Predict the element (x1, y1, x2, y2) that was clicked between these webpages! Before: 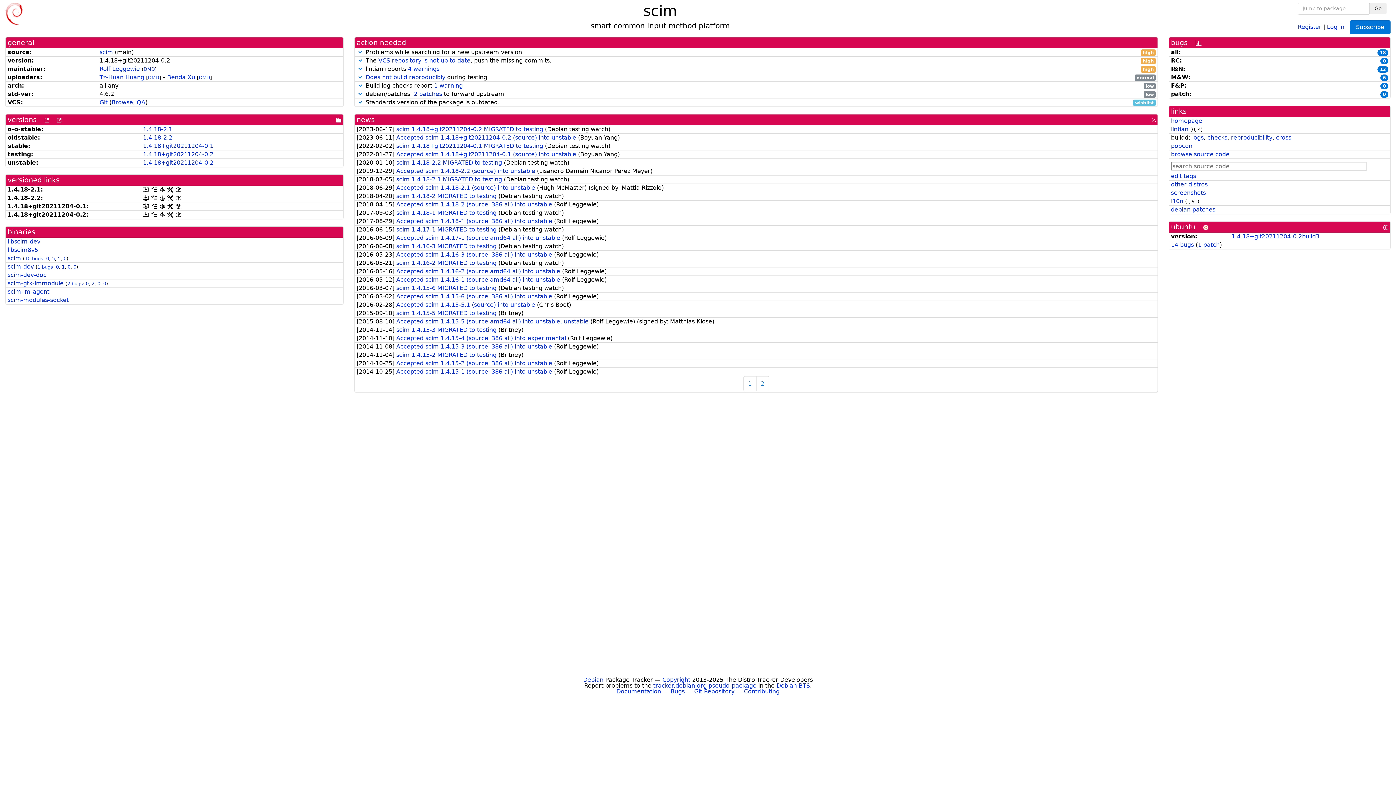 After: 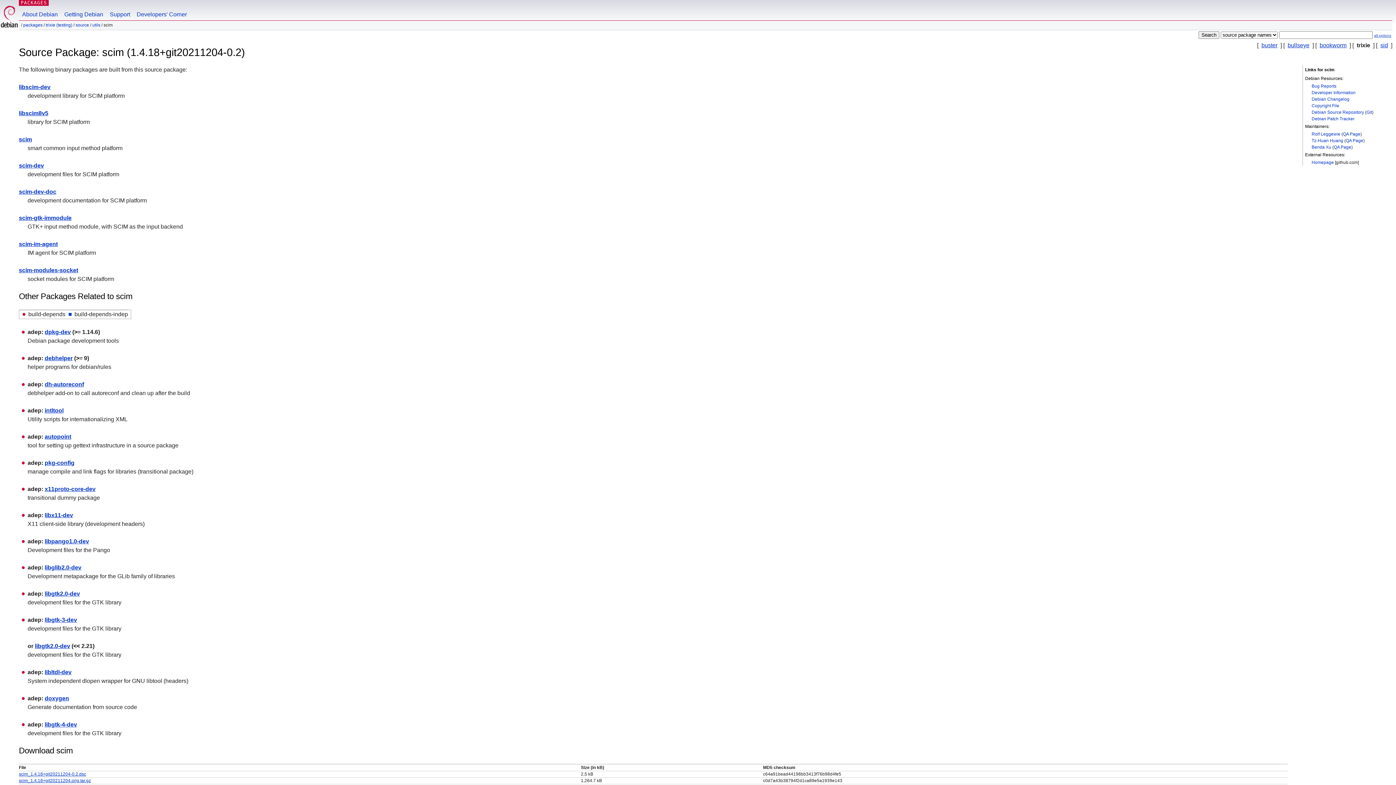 Action: label: 1.4.18+git20211204-0.2 bbox: (142, 150, 213, 157)